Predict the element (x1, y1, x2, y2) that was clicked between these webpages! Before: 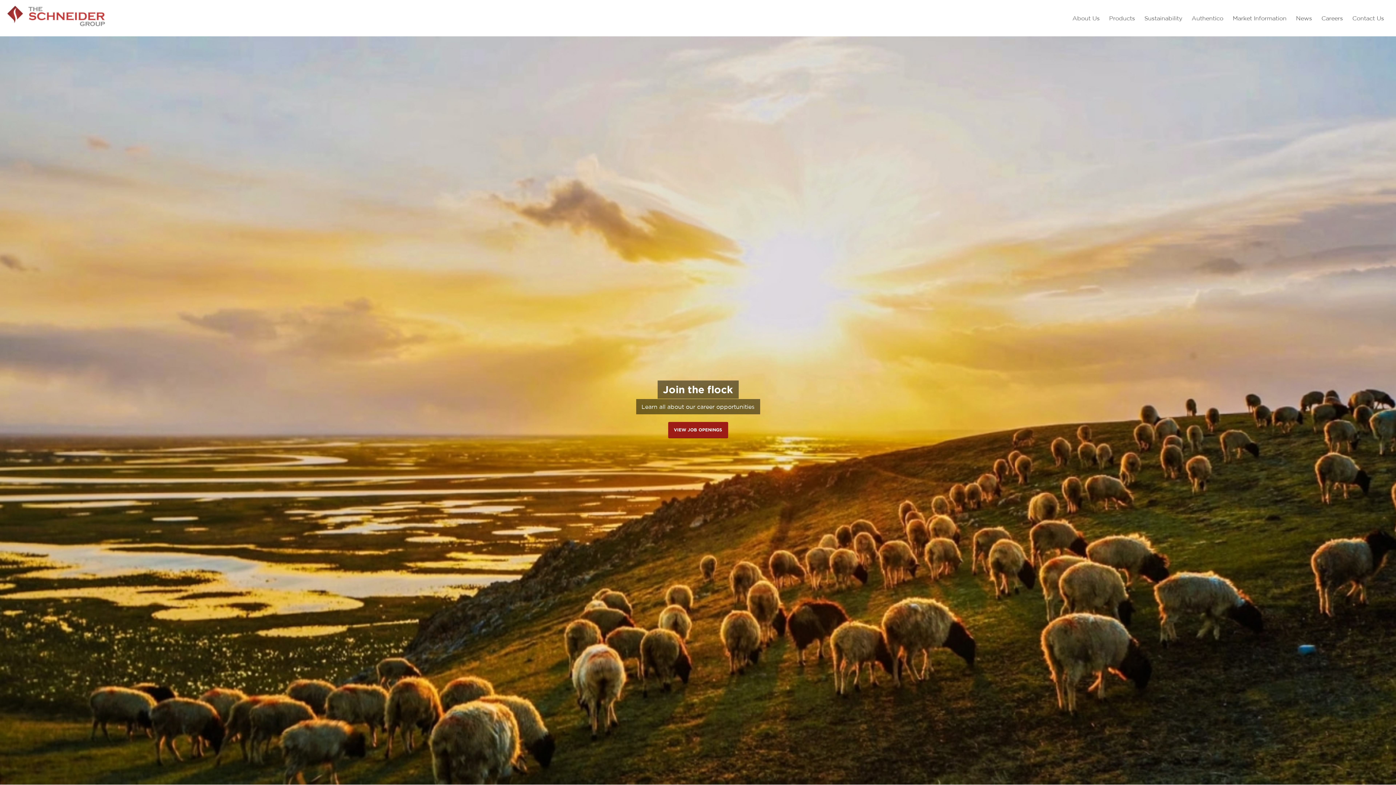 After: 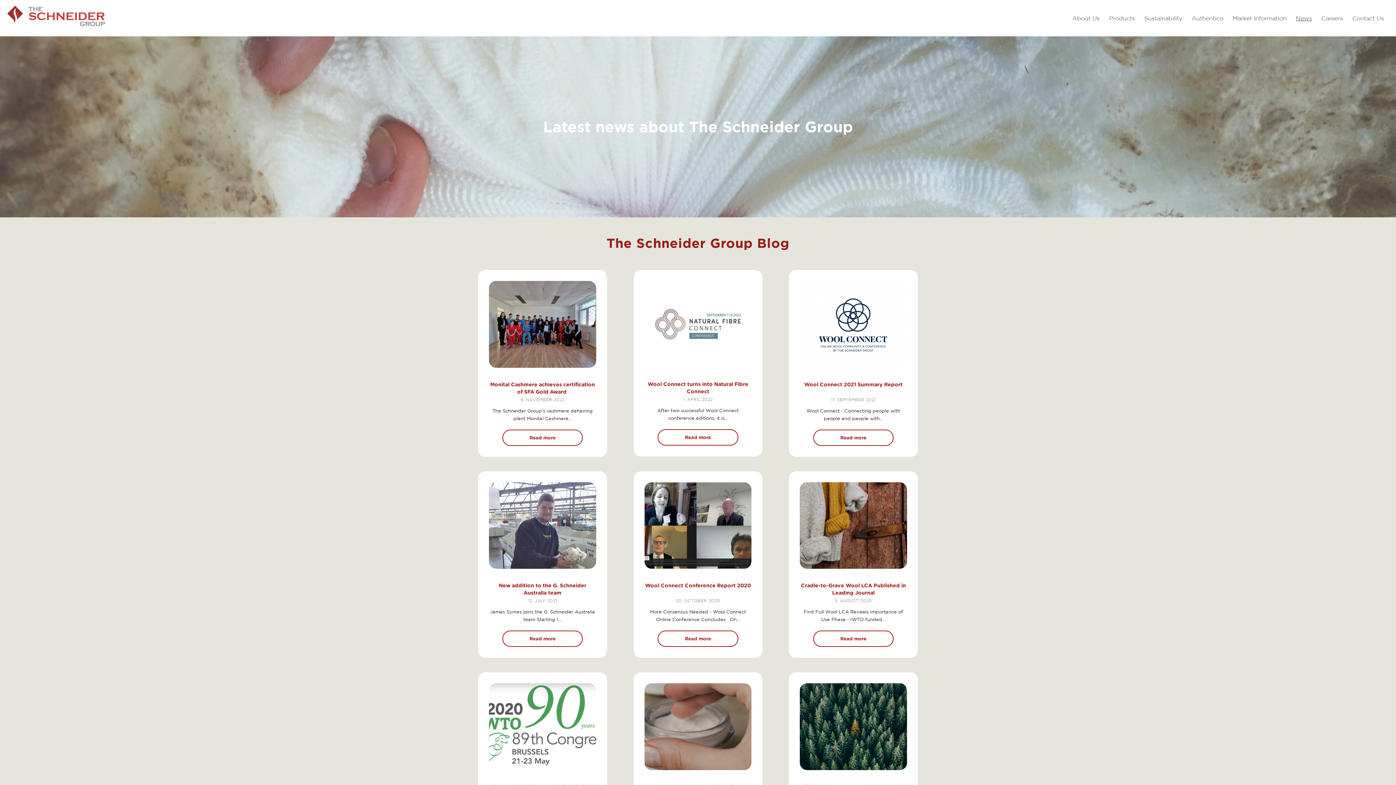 Action: label: News bbox: (1291, 0, 1317, 36)